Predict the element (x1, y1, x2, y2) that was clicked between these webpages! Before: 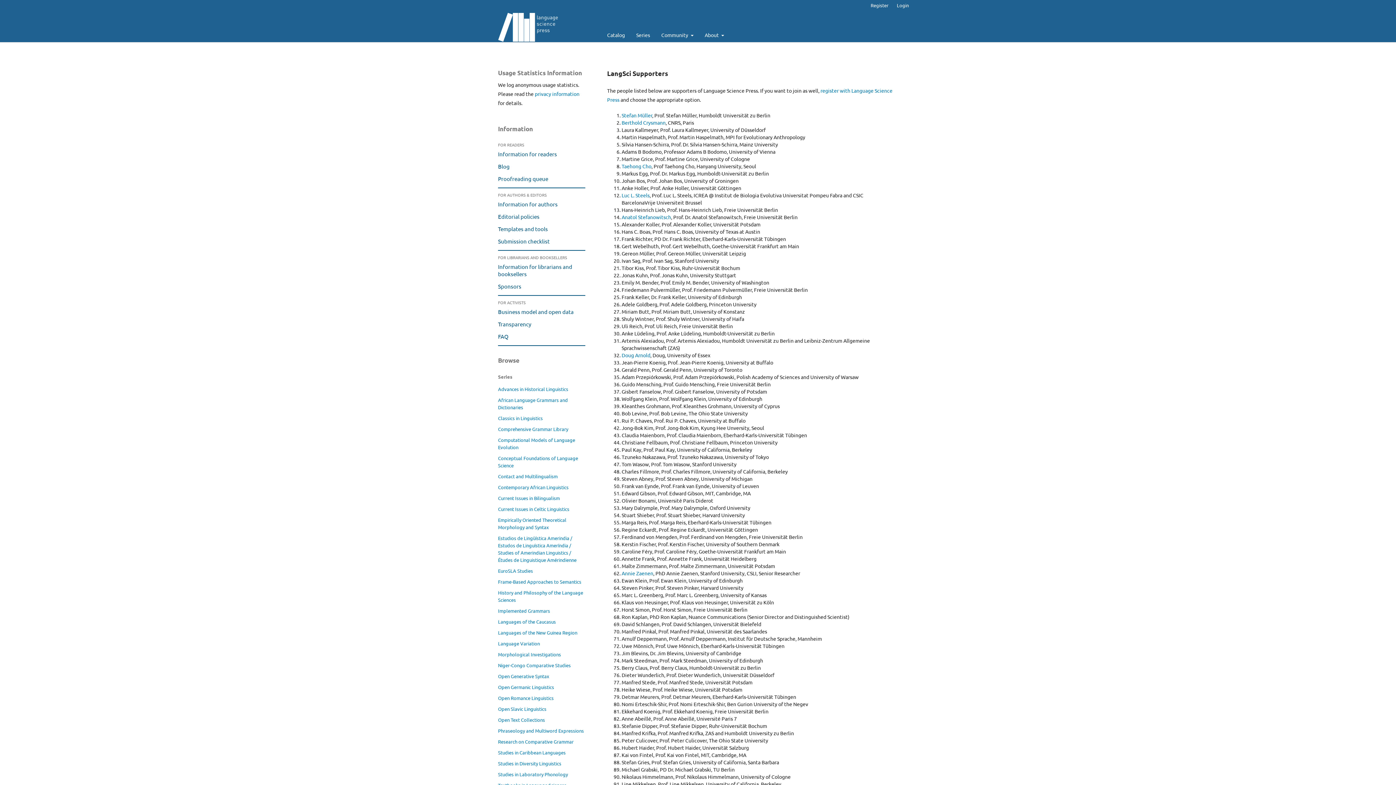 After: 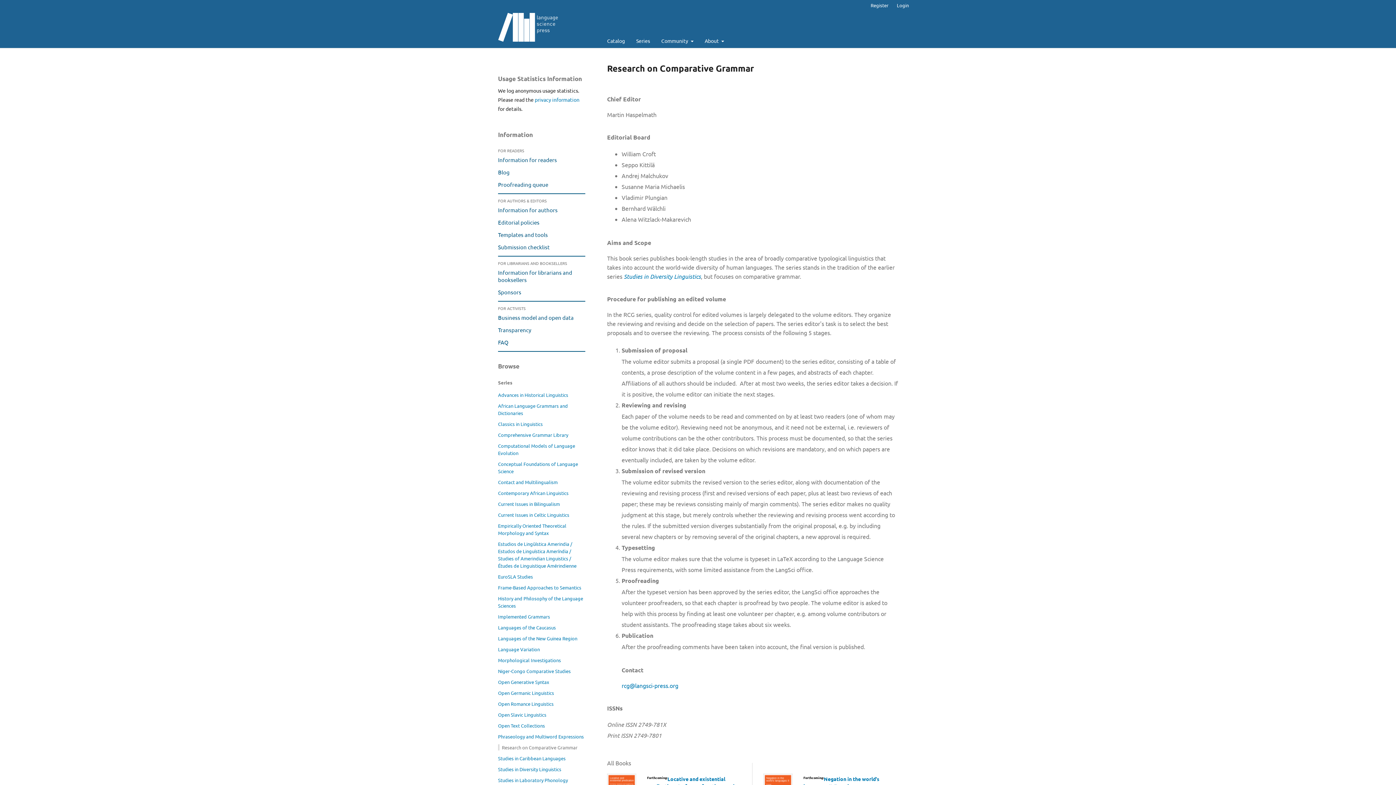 Action: label: Research on Comparative Grammar bbox: (498, 738, 573, 745)